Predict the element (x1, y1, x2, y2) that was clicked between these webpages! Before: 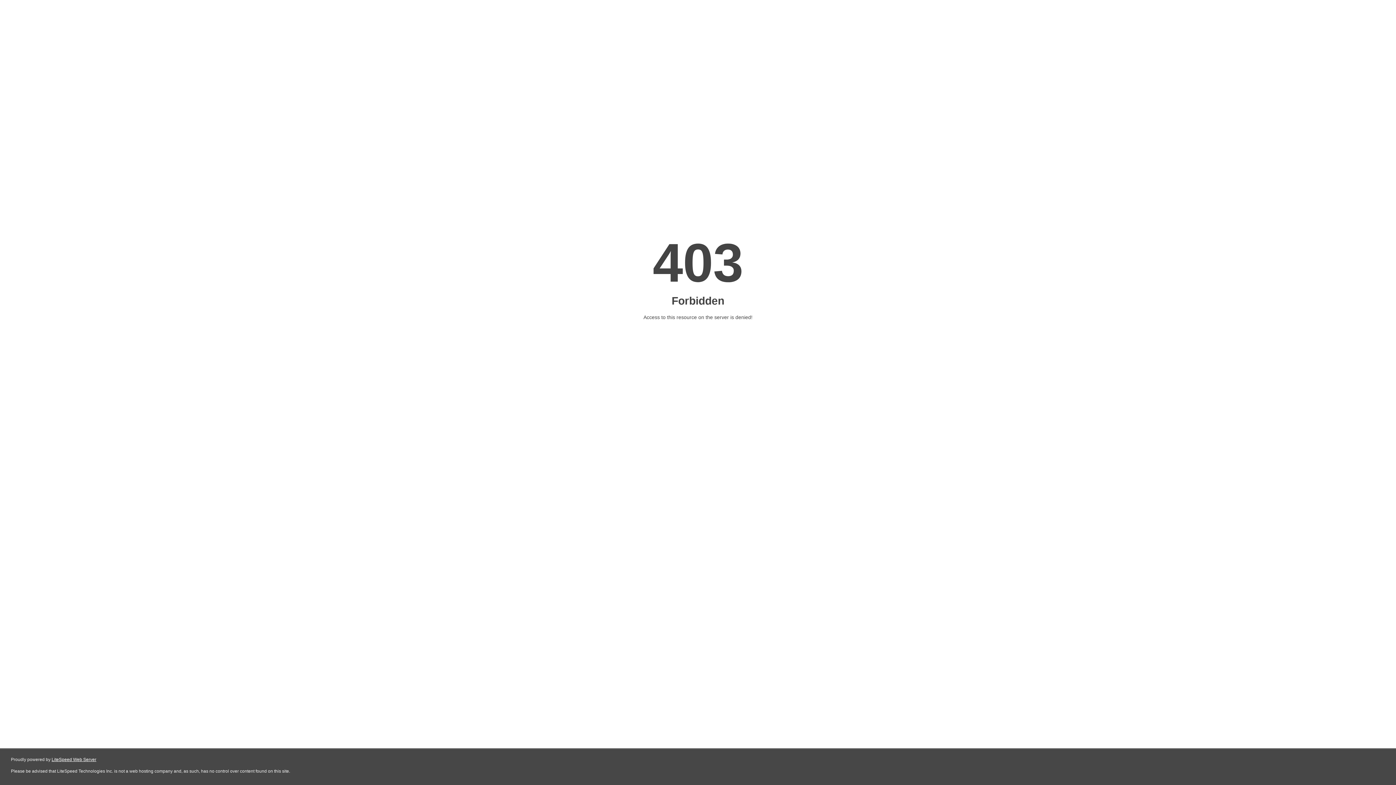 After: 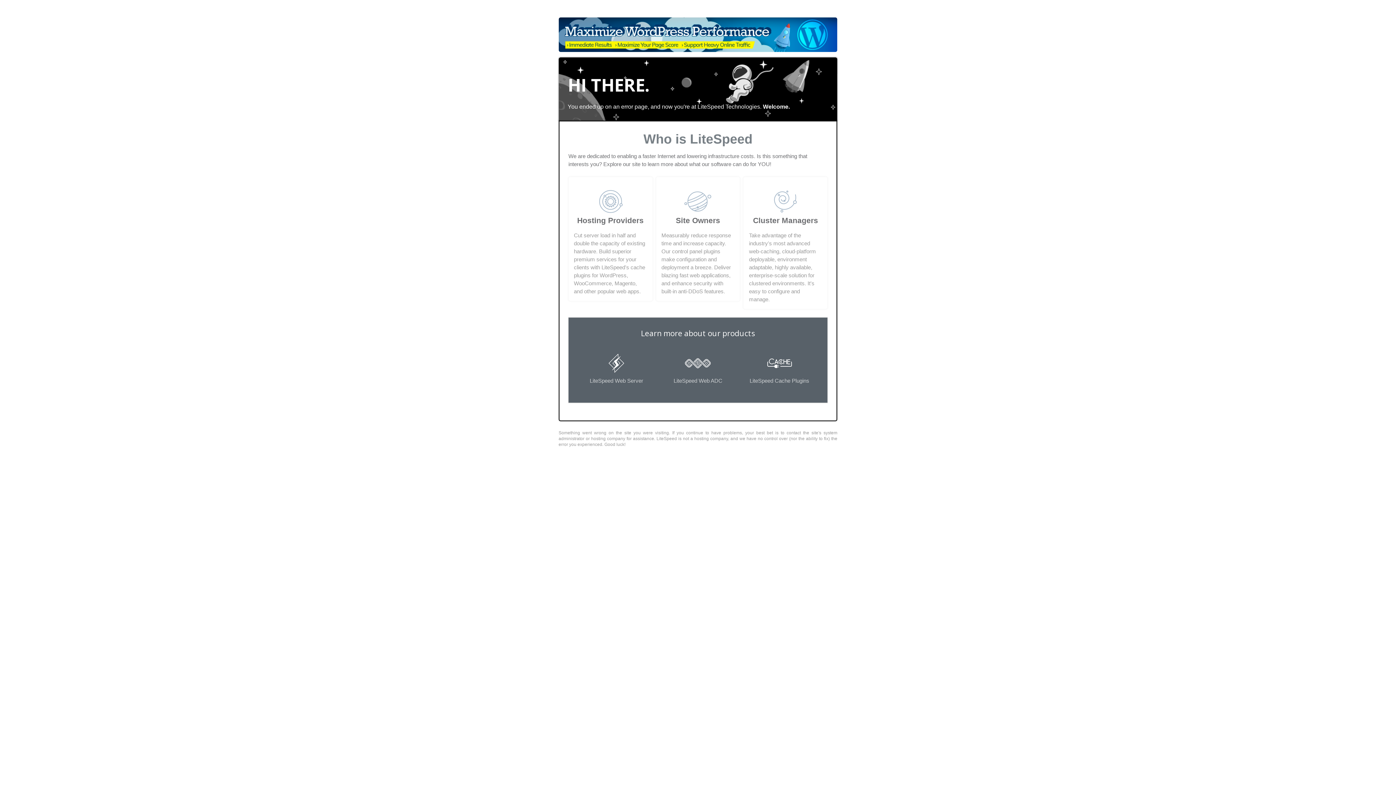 Action: label: LiteSpeed Web Server bbox: (51, 757, 96, 762)